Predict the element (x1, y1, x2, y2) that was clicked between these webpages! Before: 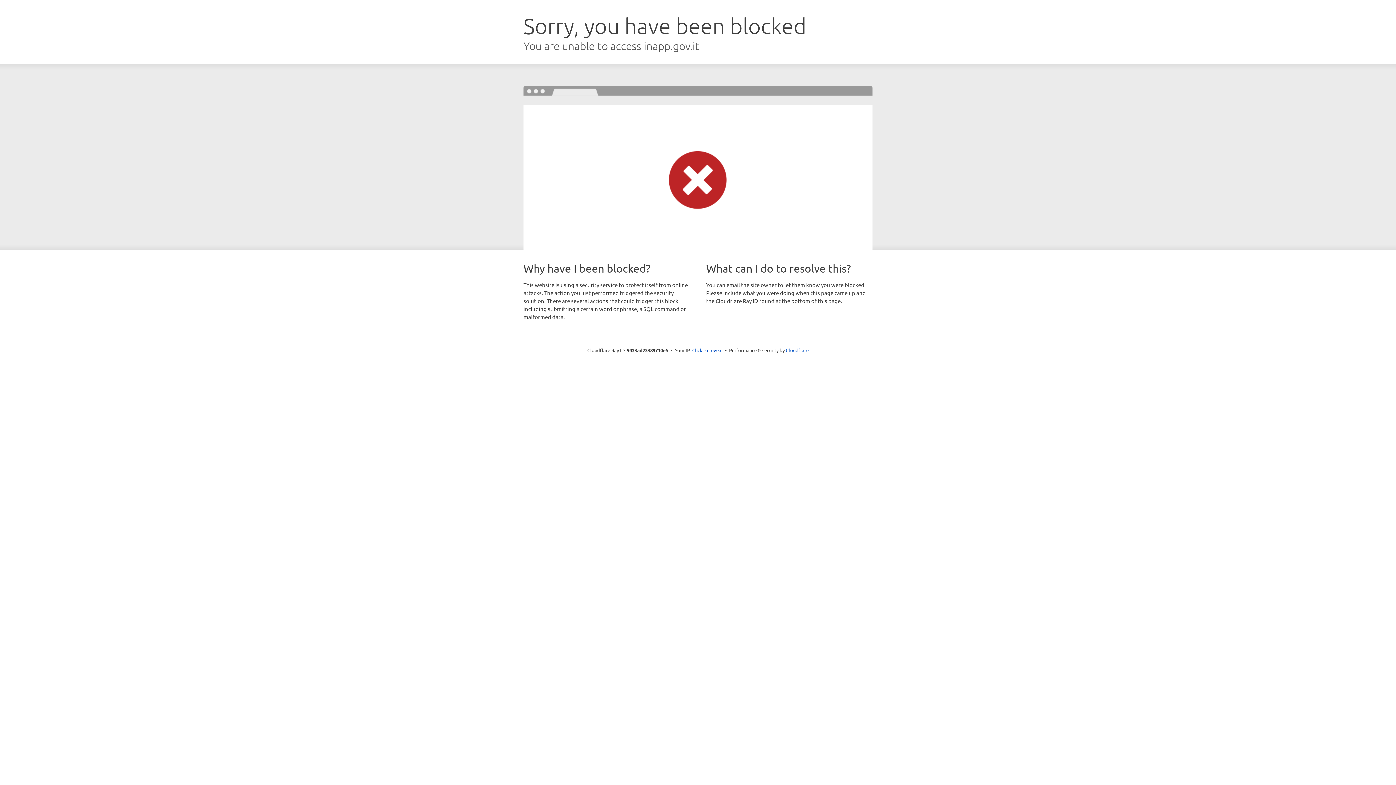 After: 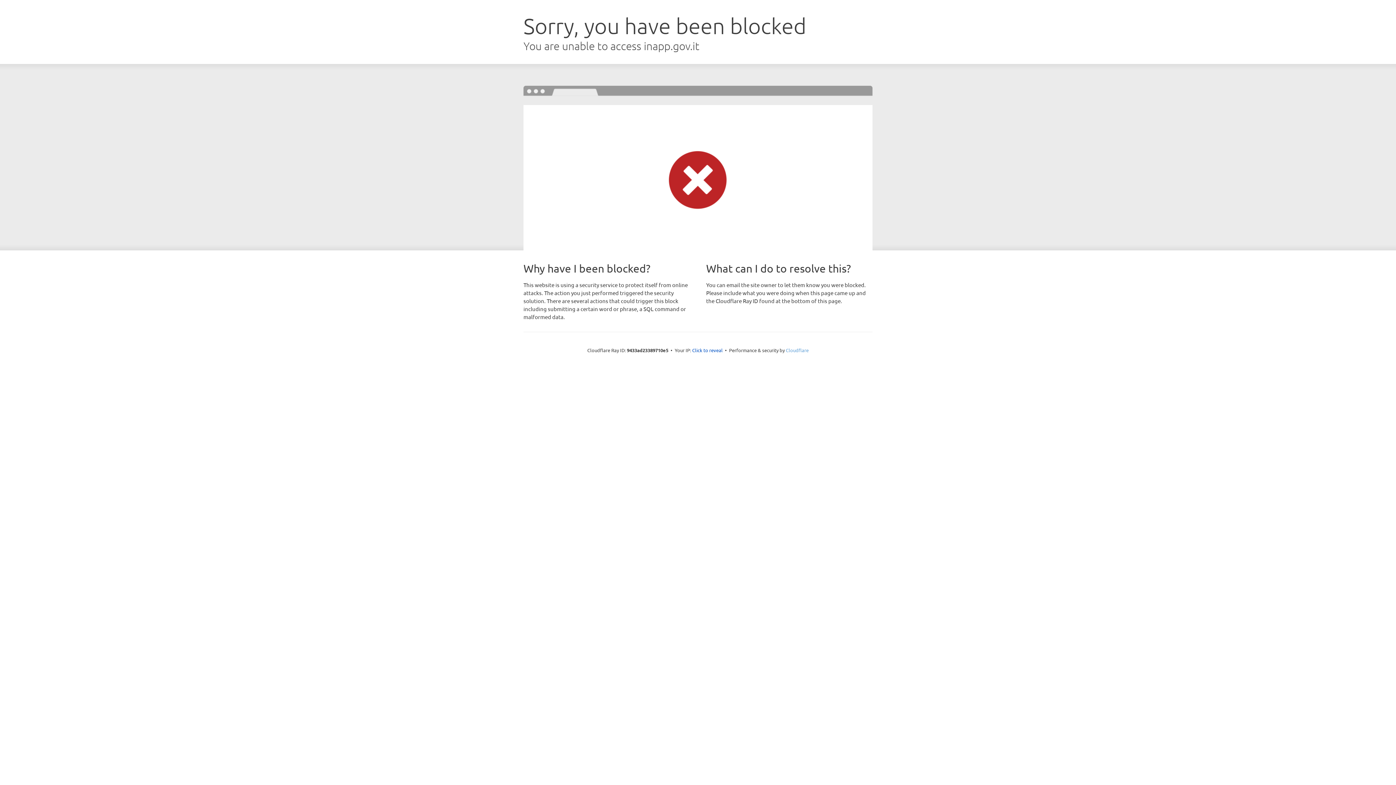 Action: bbox: (786, 347, 808, 353) label: Cloudflare